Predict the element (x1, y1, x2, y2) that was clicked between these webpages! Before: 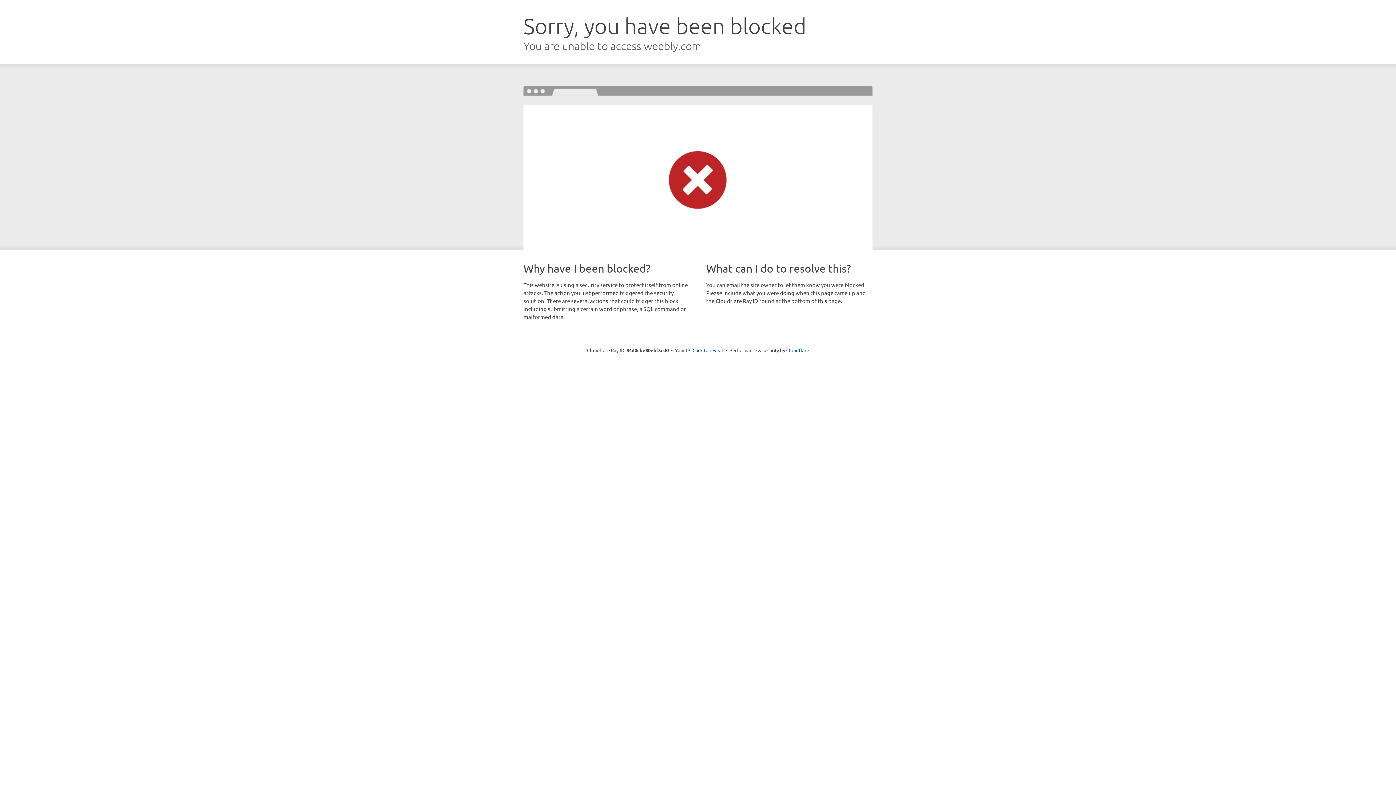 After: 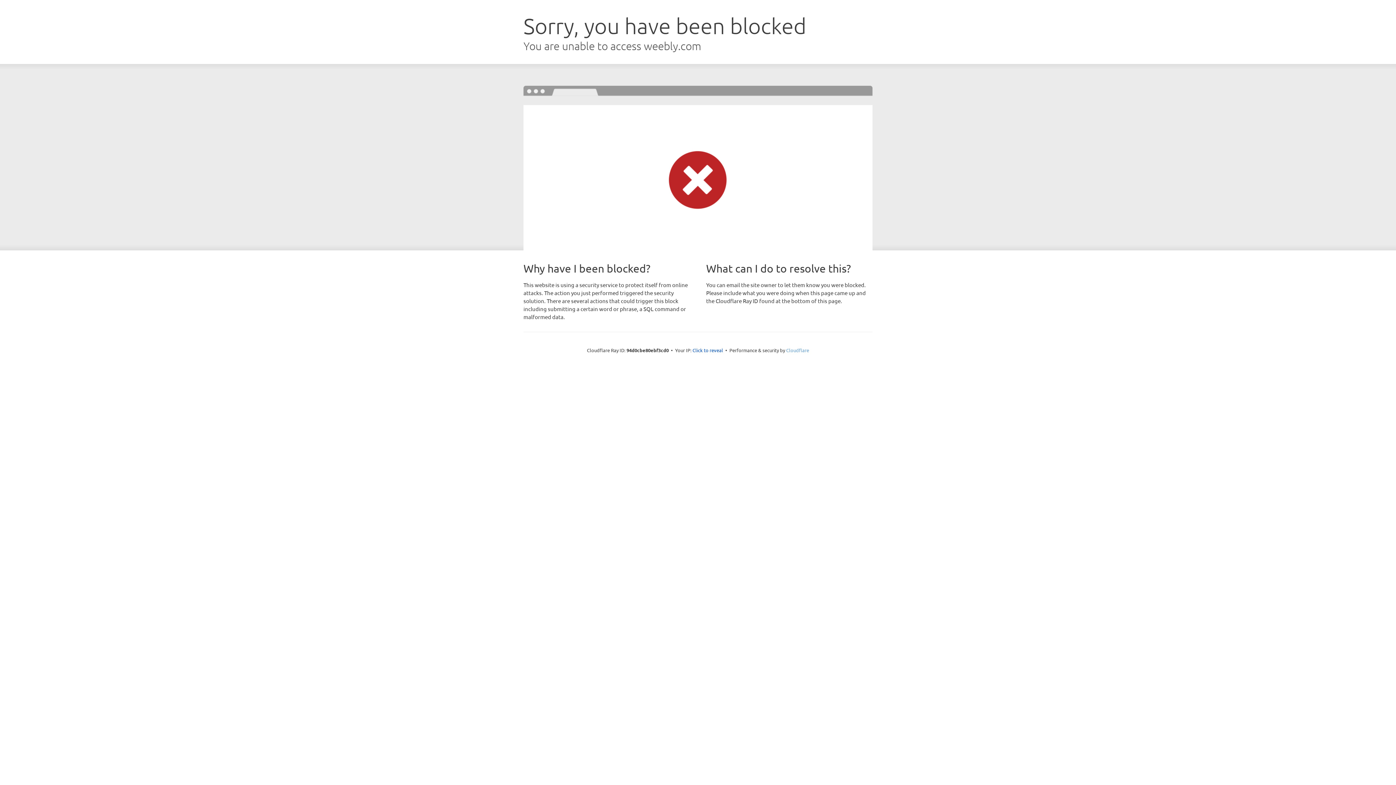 Action: label: Cloudflare bbox: (786, 347, 809, 353)